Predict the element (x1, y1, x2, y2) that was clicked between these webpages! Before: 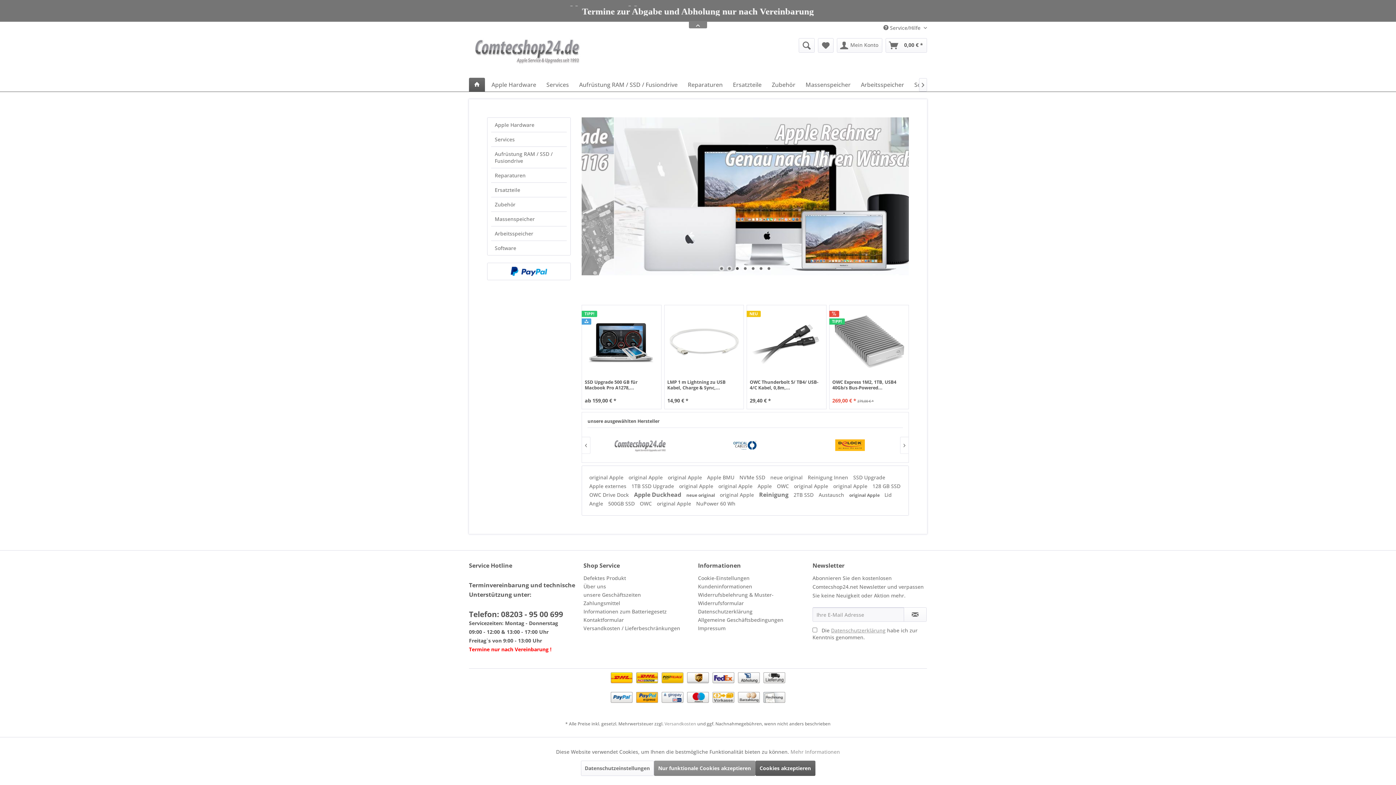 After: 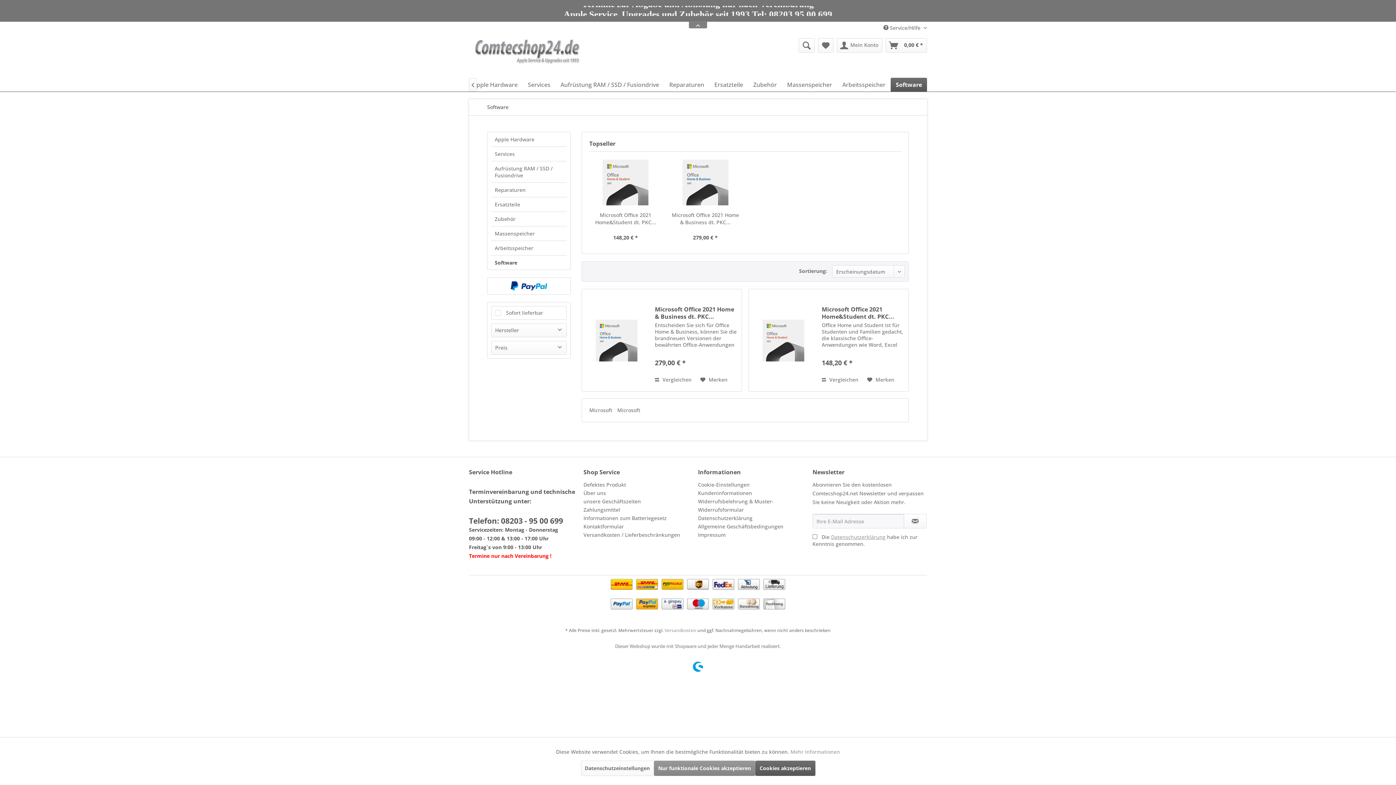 Action: label: Software bbox: (491, 241, 566, 255)